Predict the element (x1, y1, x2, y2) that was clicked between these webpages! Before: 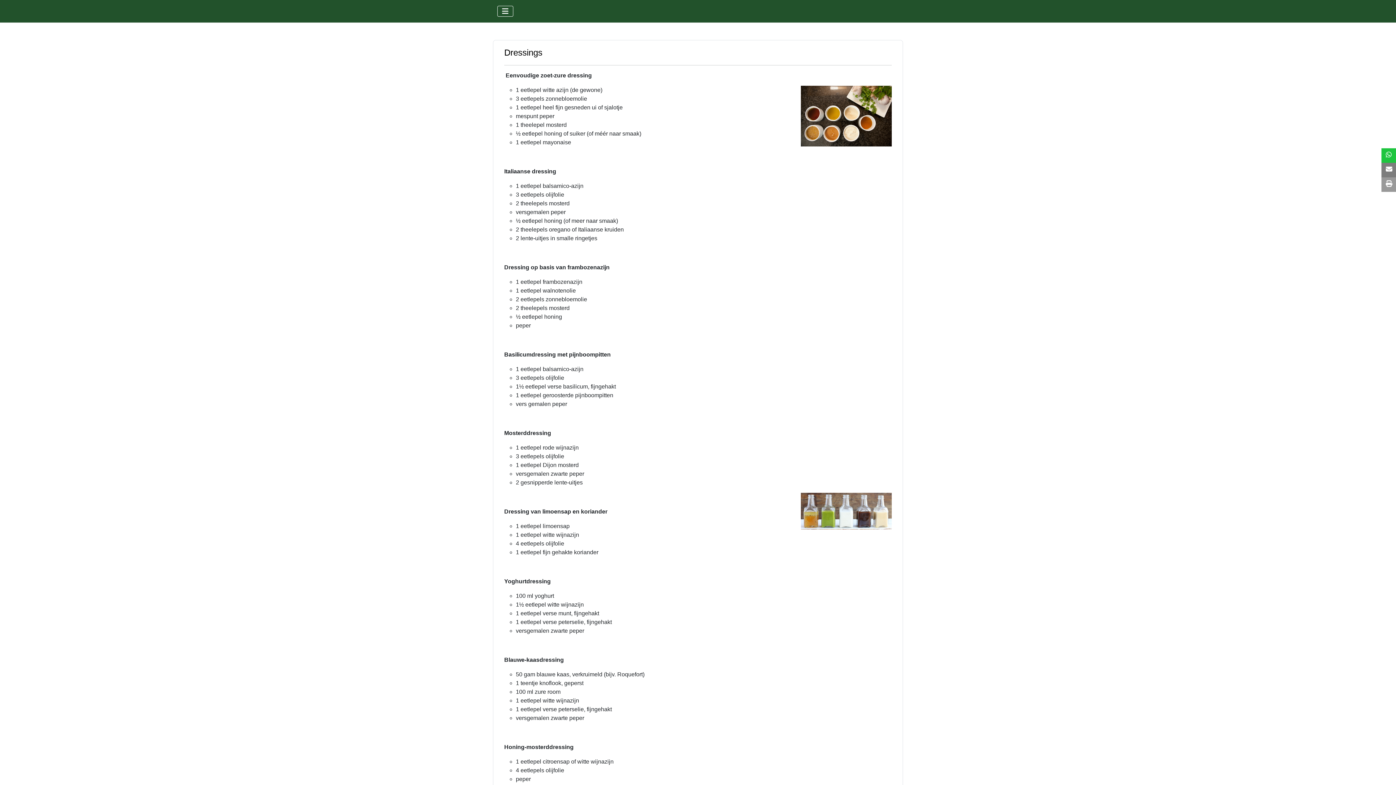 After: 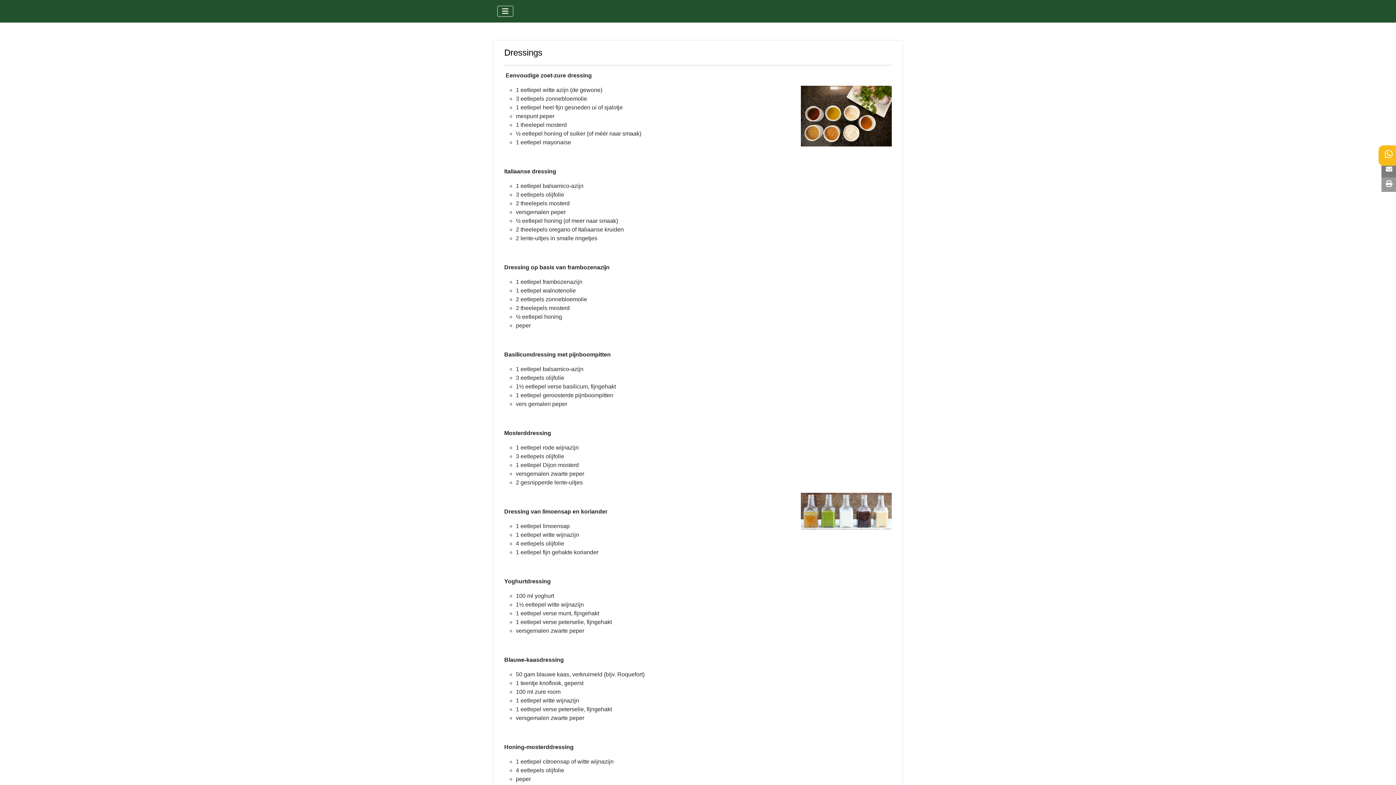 Action: bbox: (1381, 148, 1396, 162)